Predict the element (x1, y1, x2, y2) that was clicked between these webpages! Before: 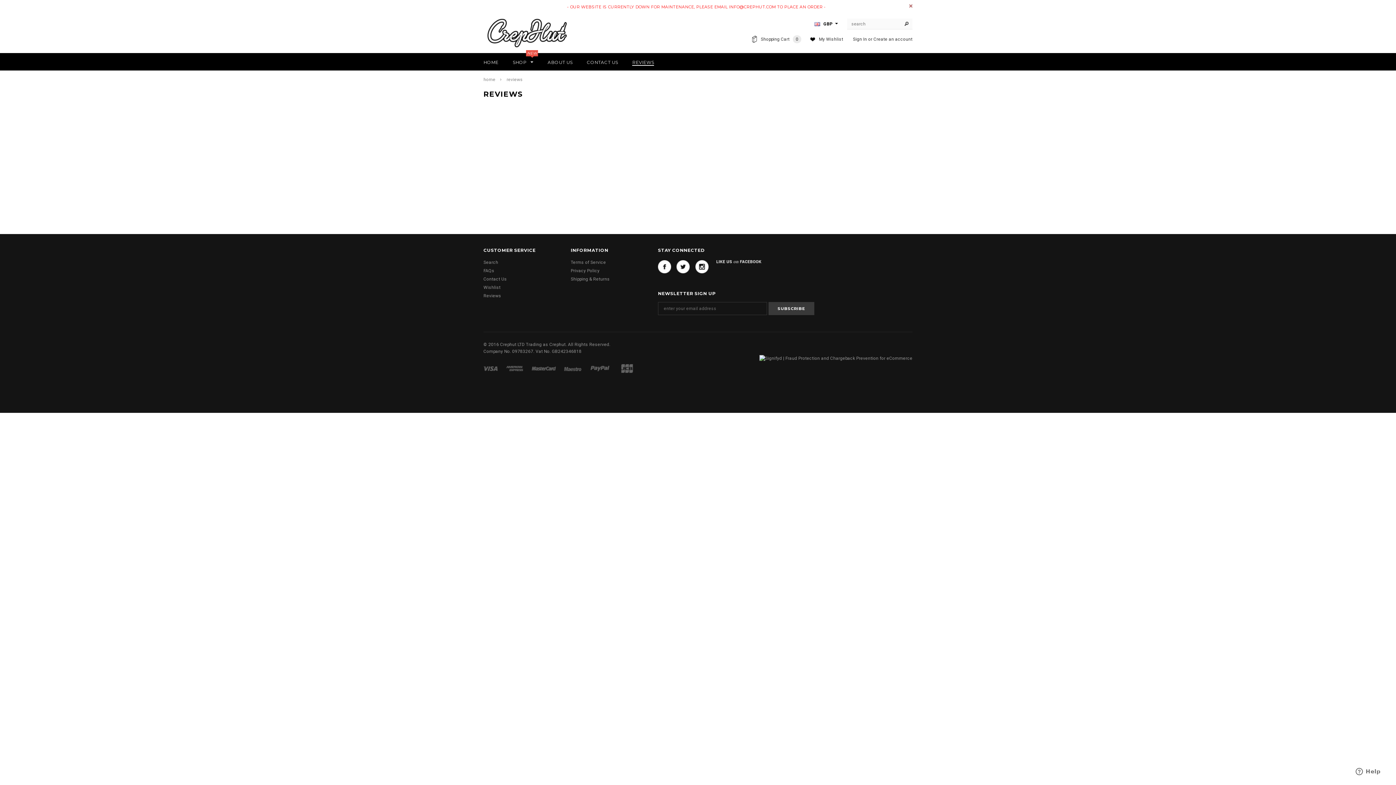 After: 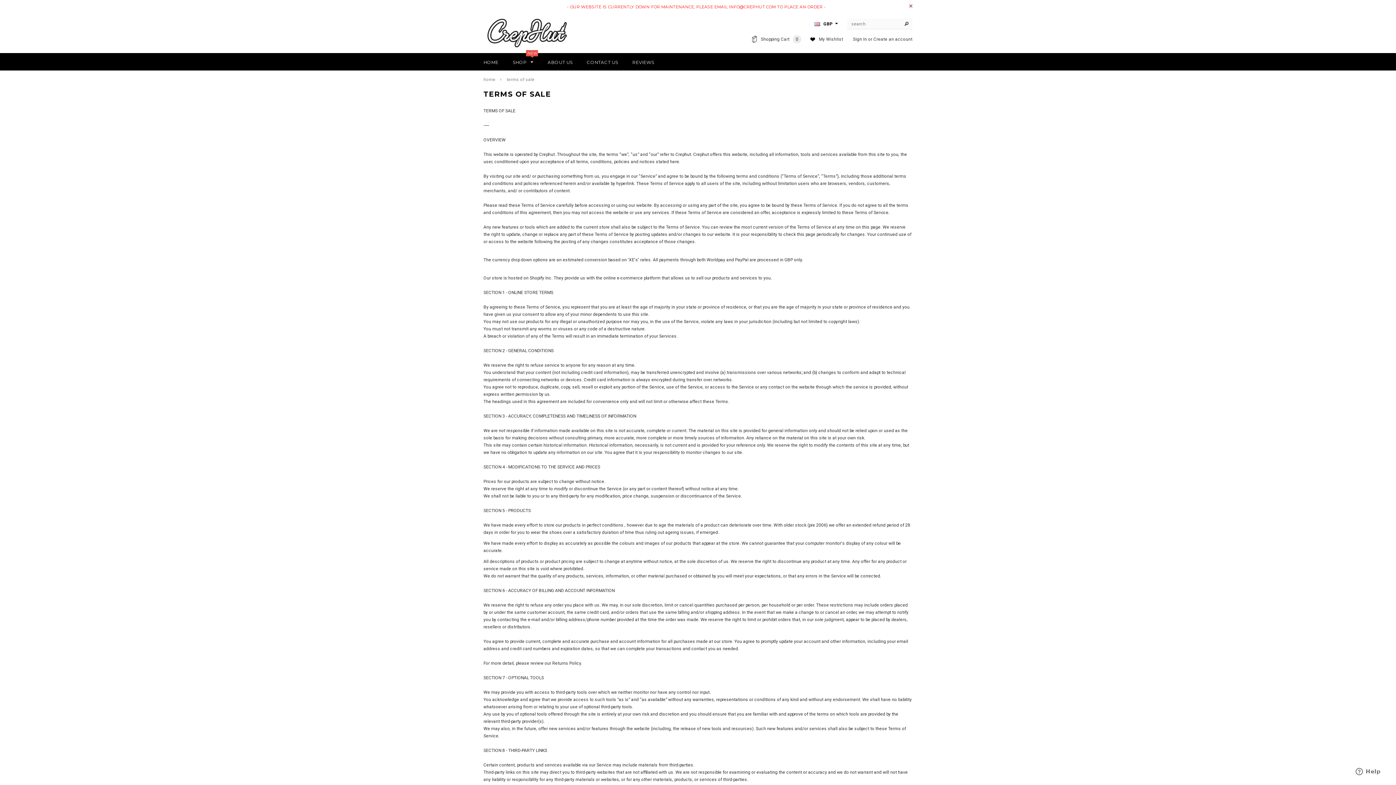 Action: bbox: (570, 260, 606, 265) label: Terms of Service